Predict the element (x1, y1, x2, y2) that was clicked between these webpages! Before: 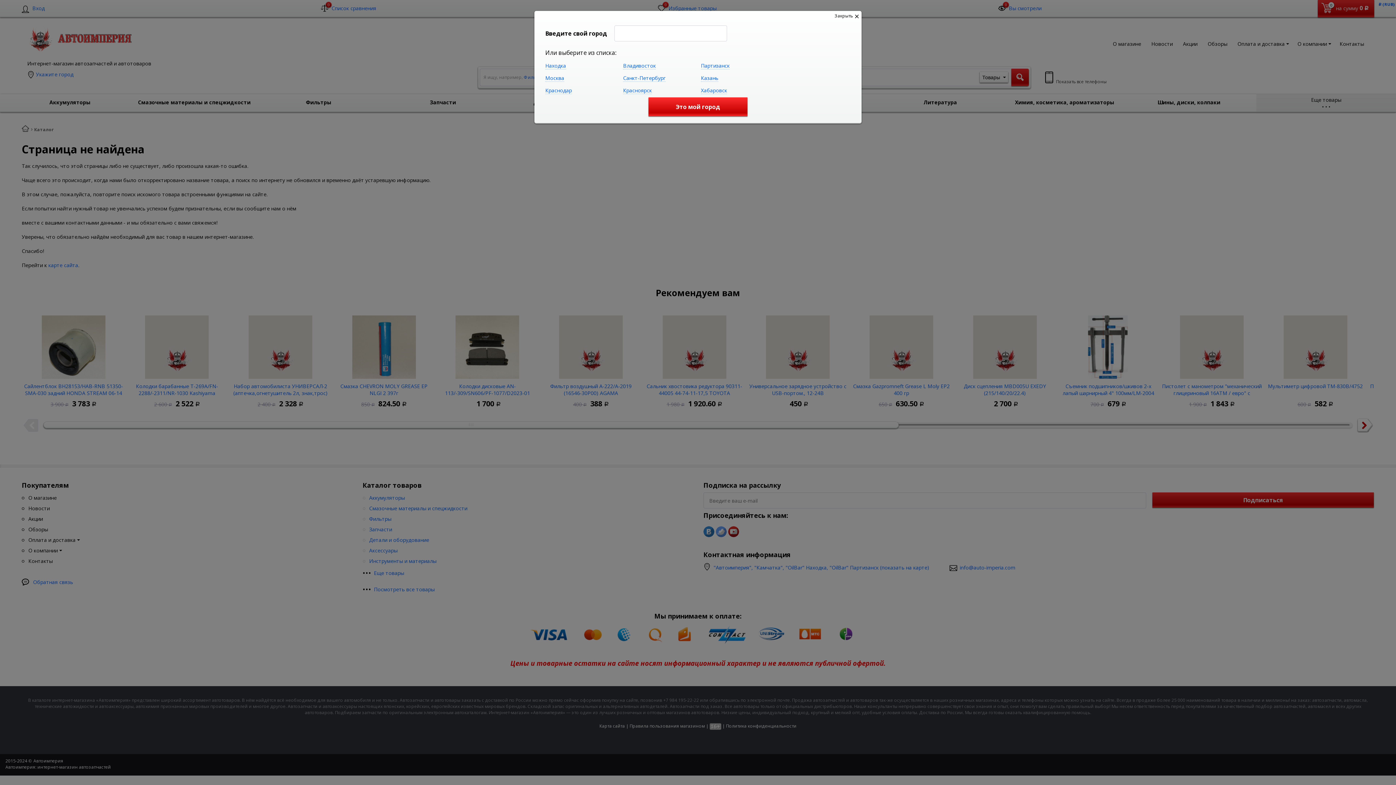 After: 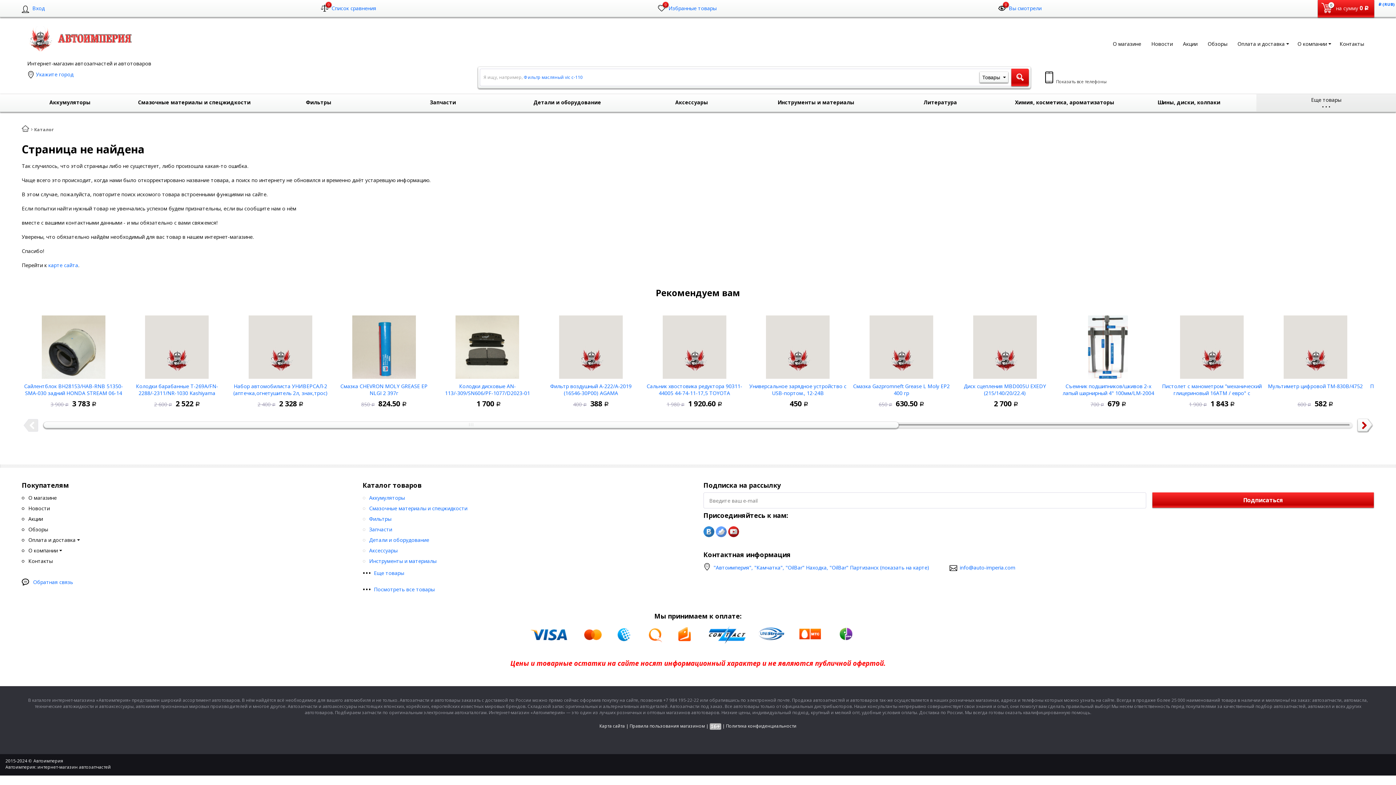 Action: bbox: (834, 12, 858, 19) label: Закрыть 